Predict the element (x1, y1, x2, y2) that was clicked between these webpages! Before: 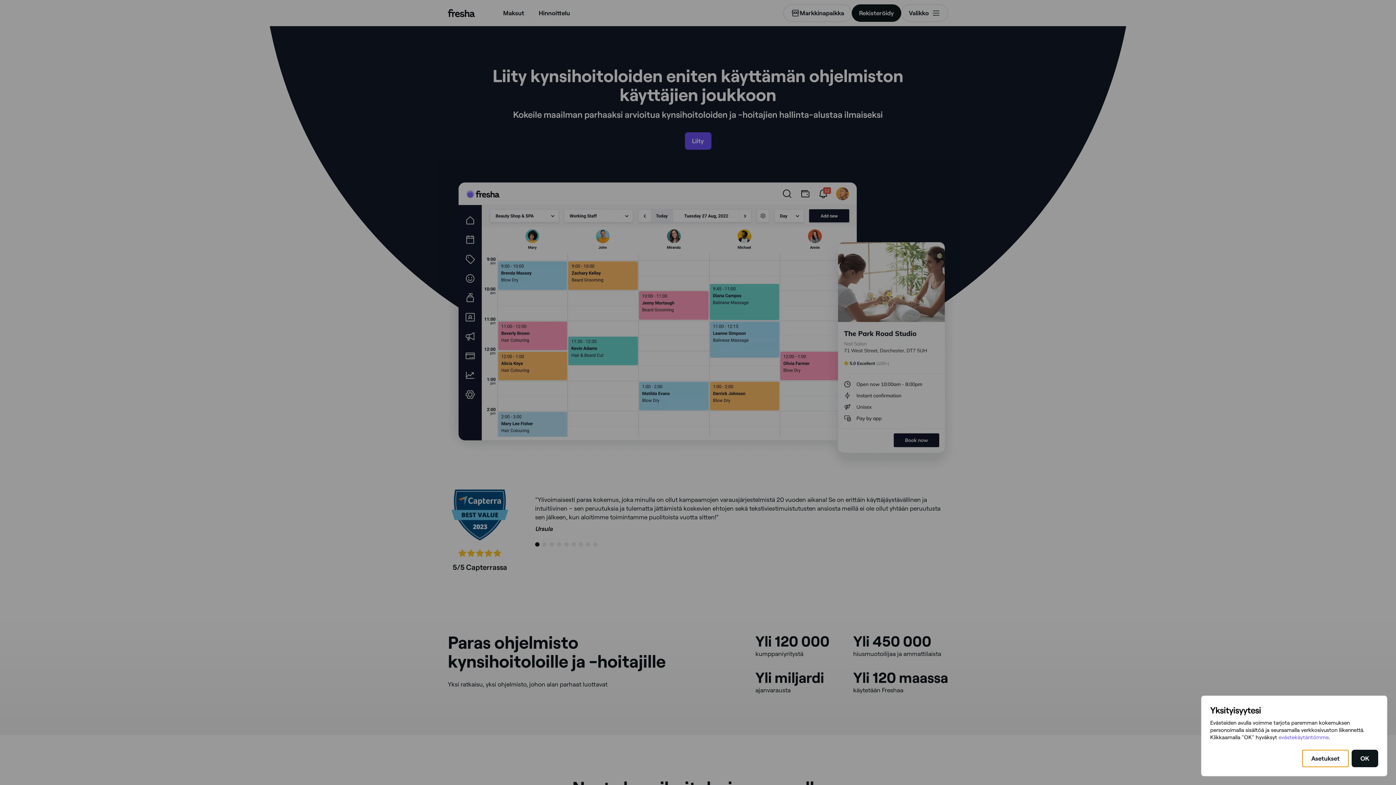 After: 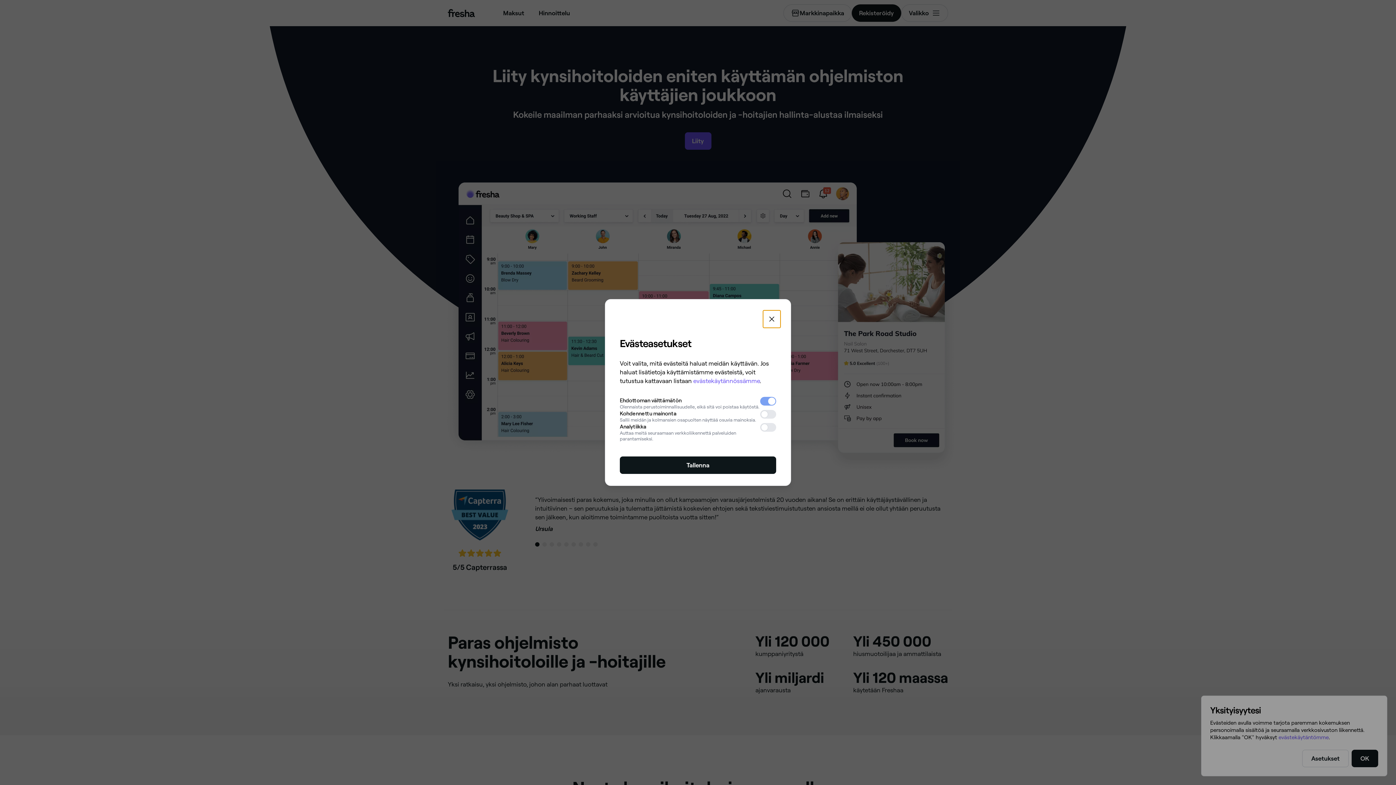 Action: label: Asetukset bbox: (1302, 750, 1349, 767)